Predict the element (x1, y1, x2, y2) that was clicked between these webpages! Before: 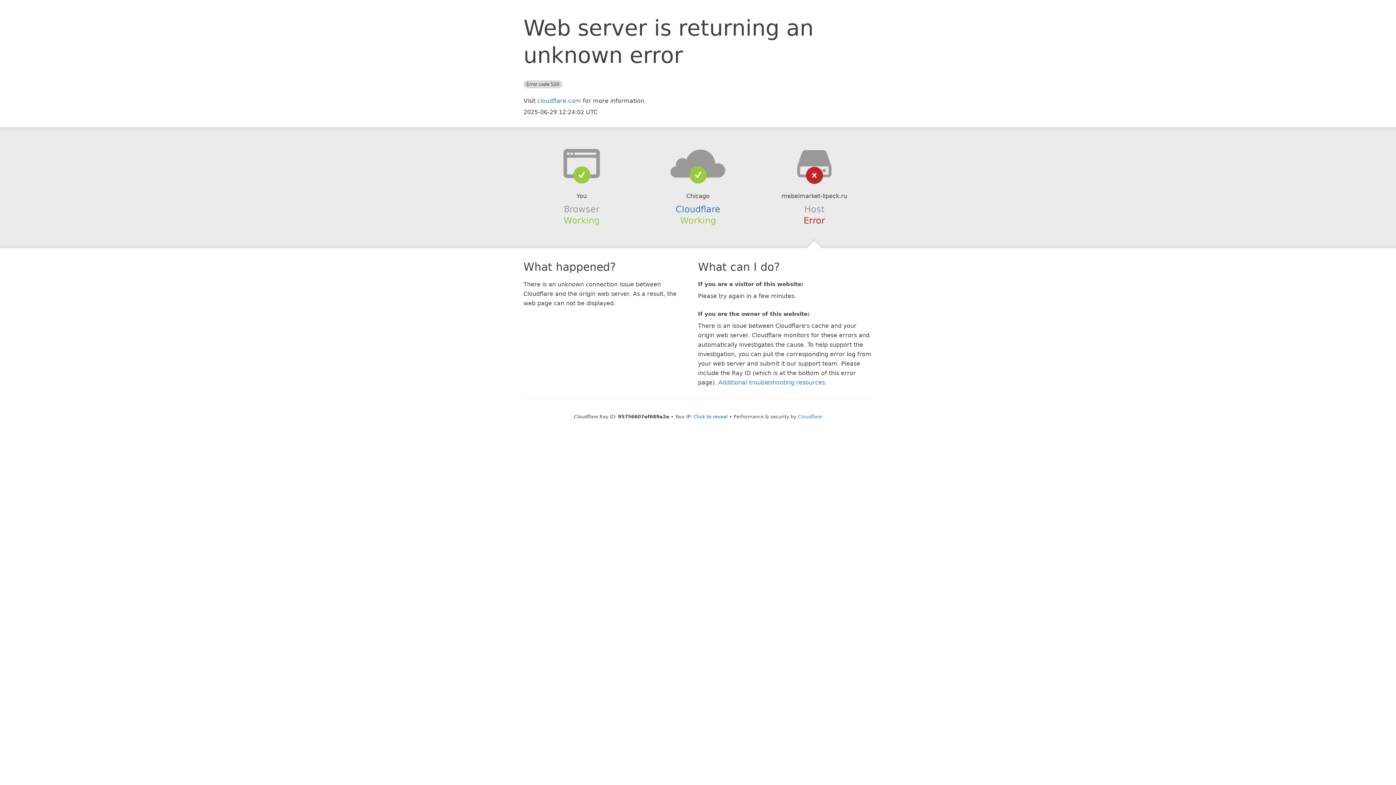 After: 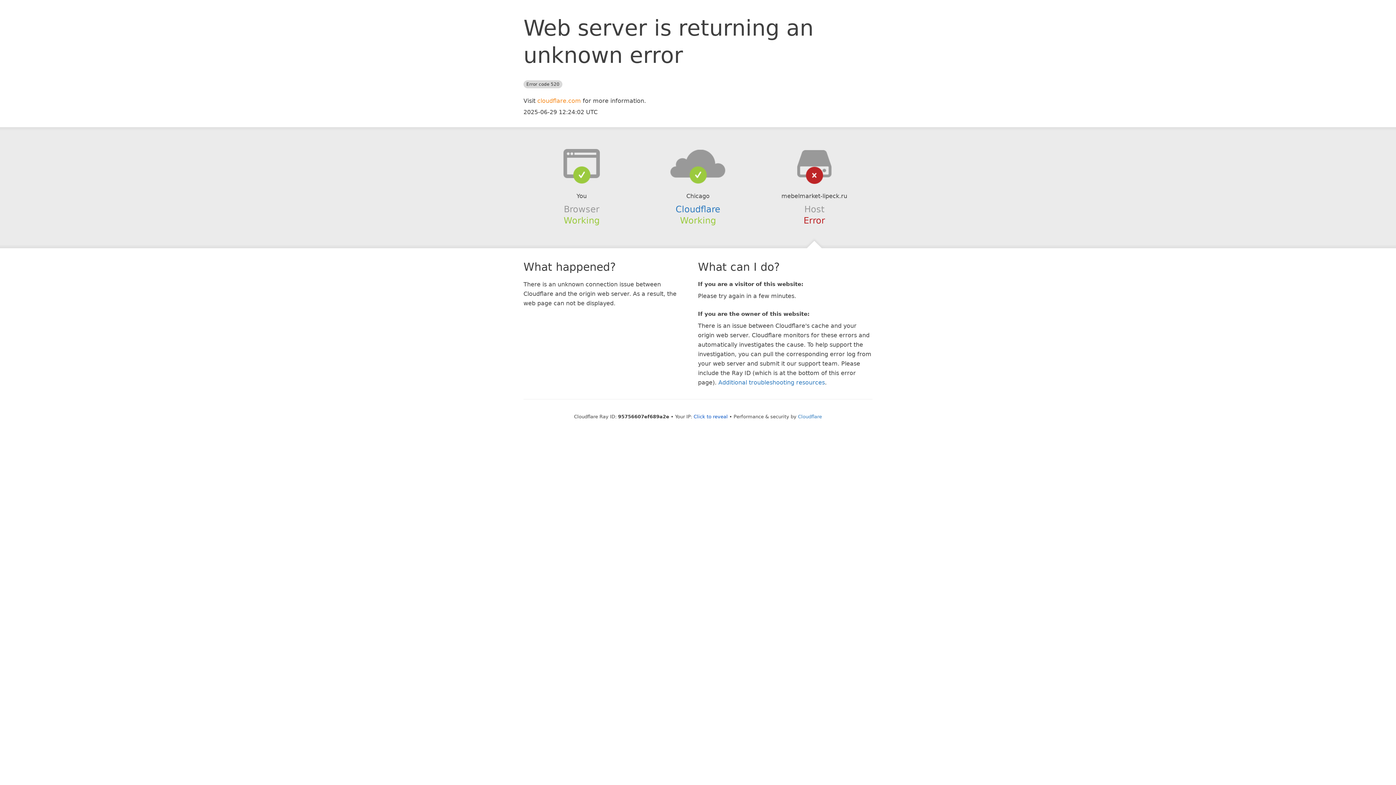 Action: bbox: (537, 97, 581, 104) label: cloudflare.com